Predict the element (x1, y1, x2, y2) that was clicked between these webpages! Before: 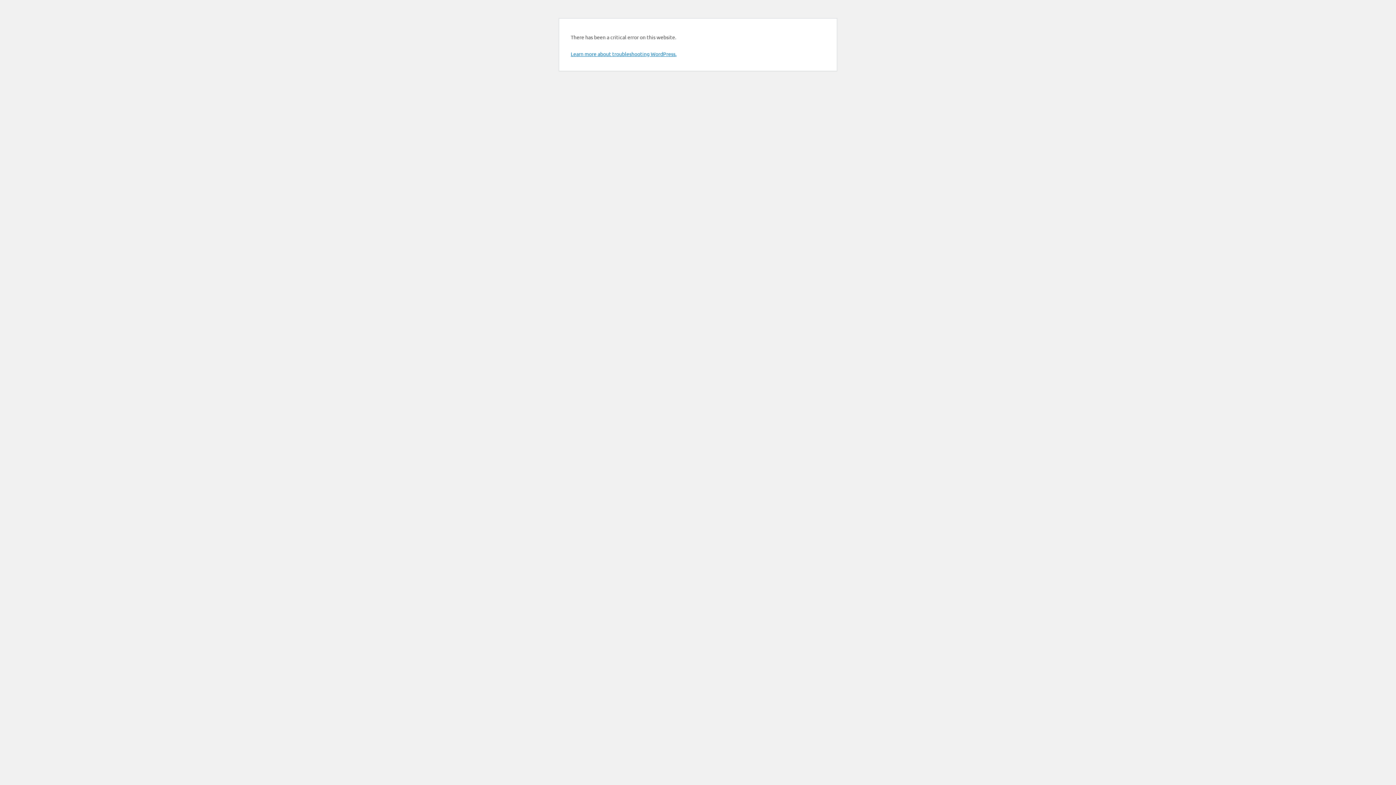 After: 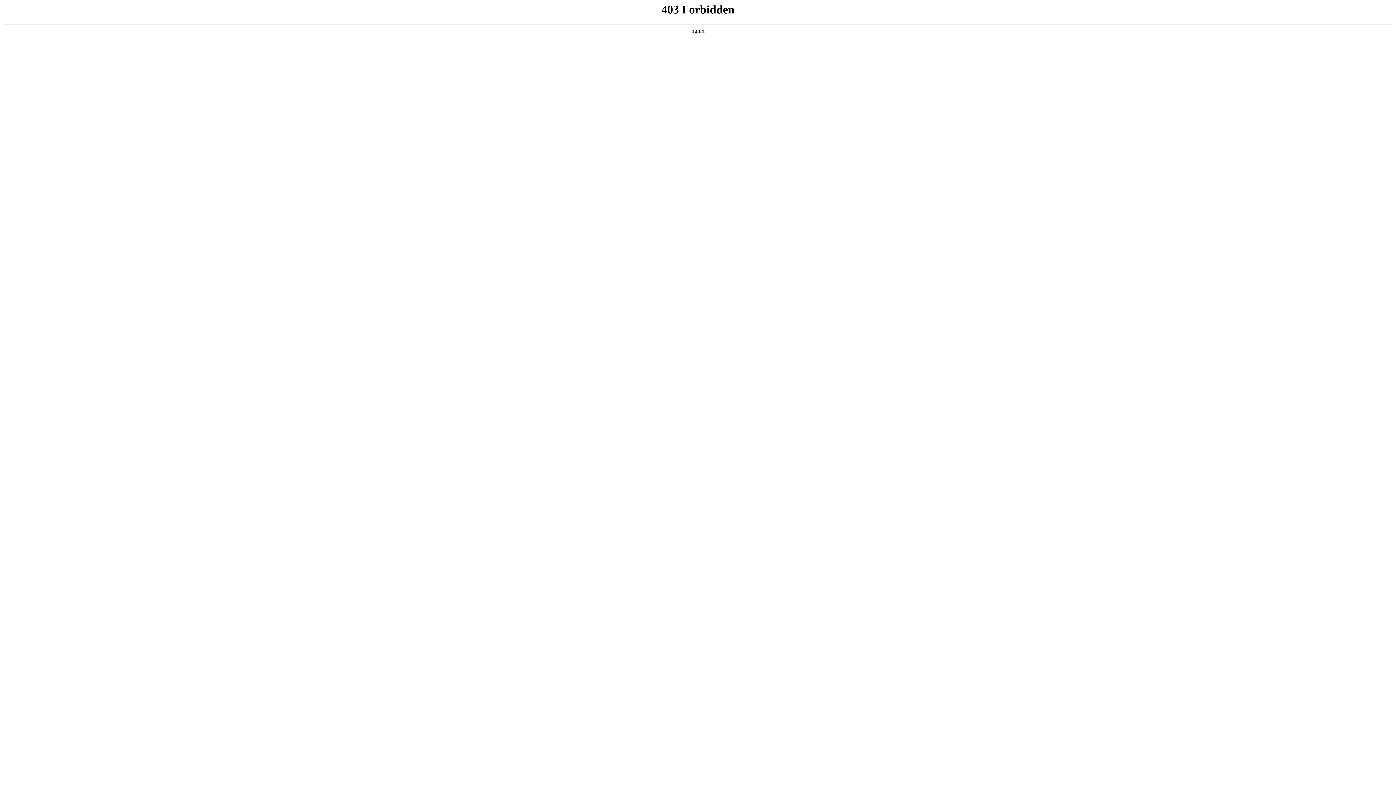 Action: label: Learn more about troubleshooting WordPress. bbox: (570, 50, 676, 57)